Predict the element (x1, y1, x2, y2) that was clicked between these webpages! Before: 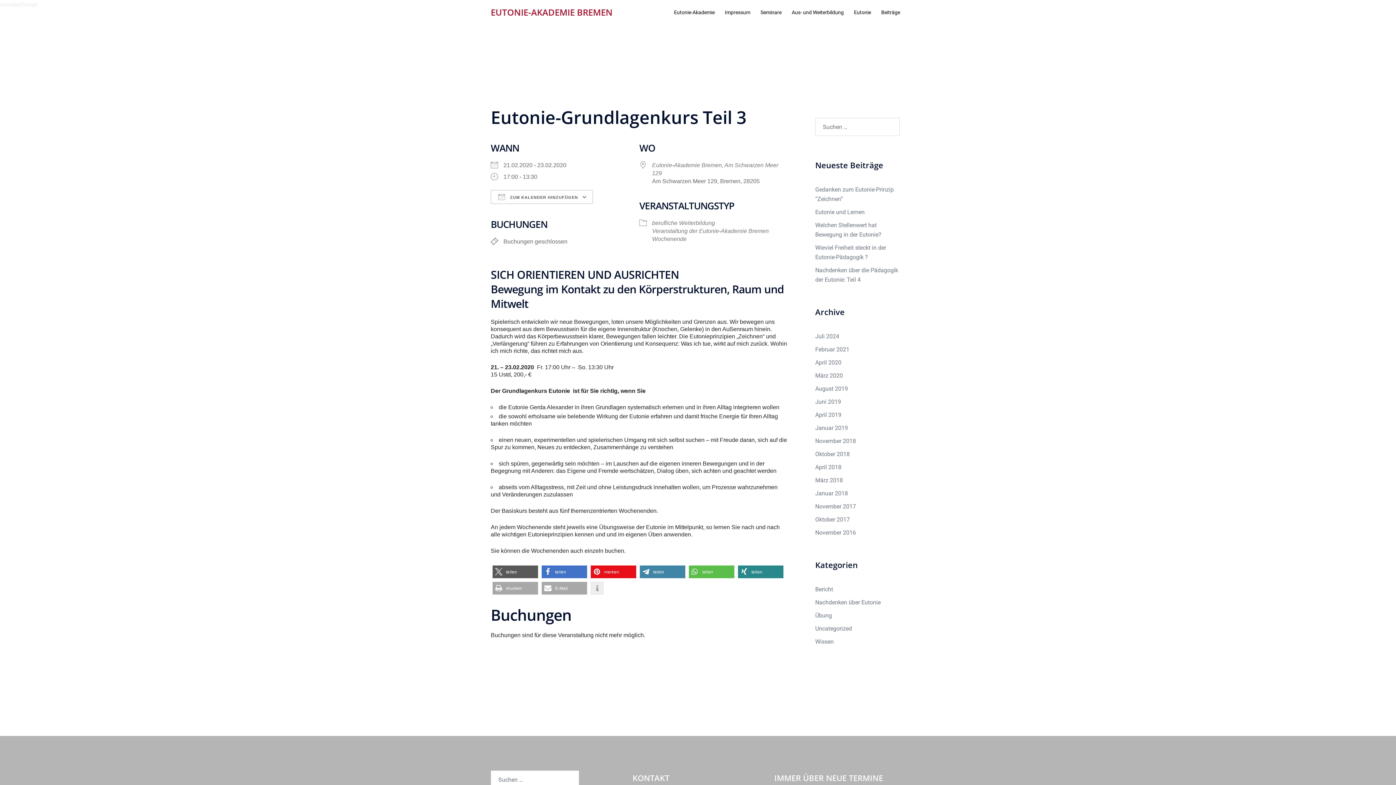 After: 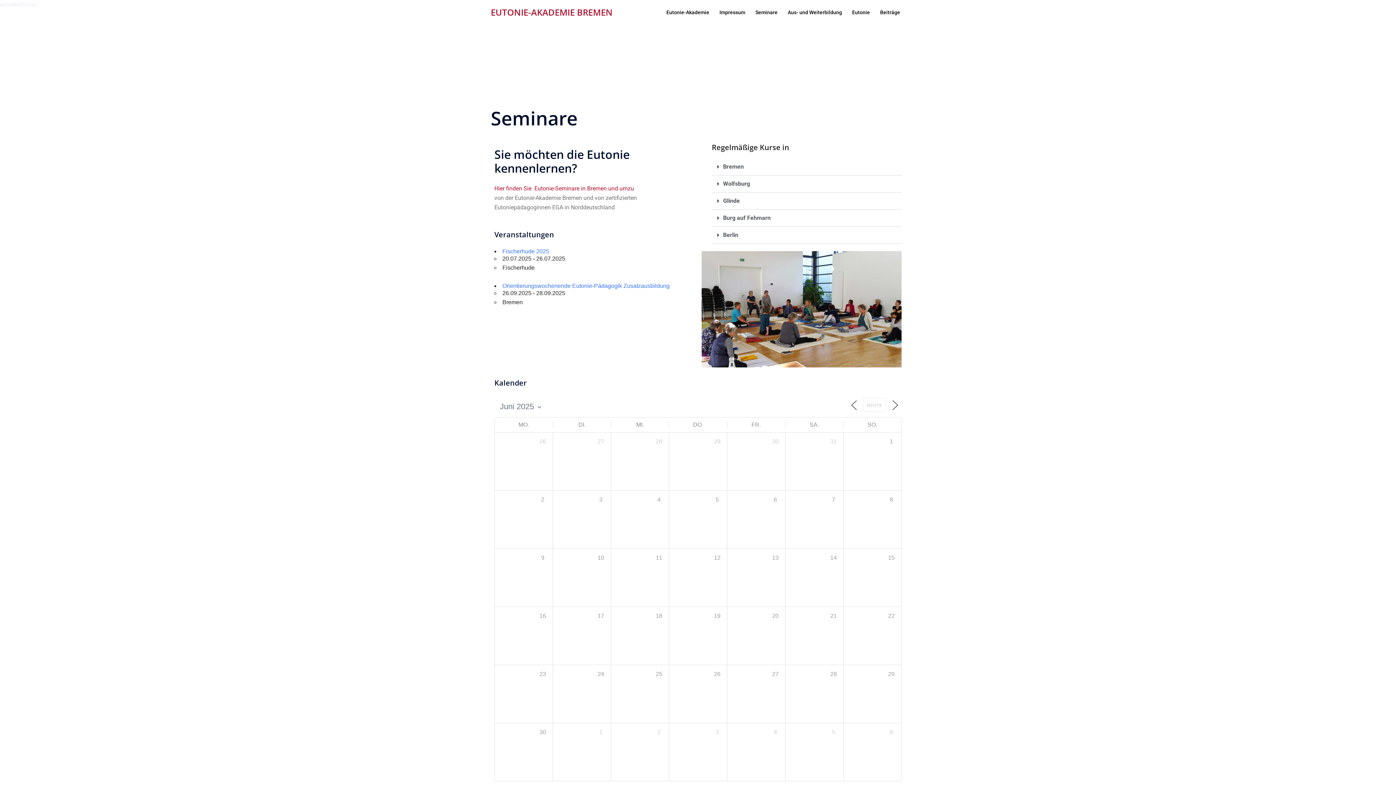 Action: label: Seminare bbox: (760, 8, 781, 16)